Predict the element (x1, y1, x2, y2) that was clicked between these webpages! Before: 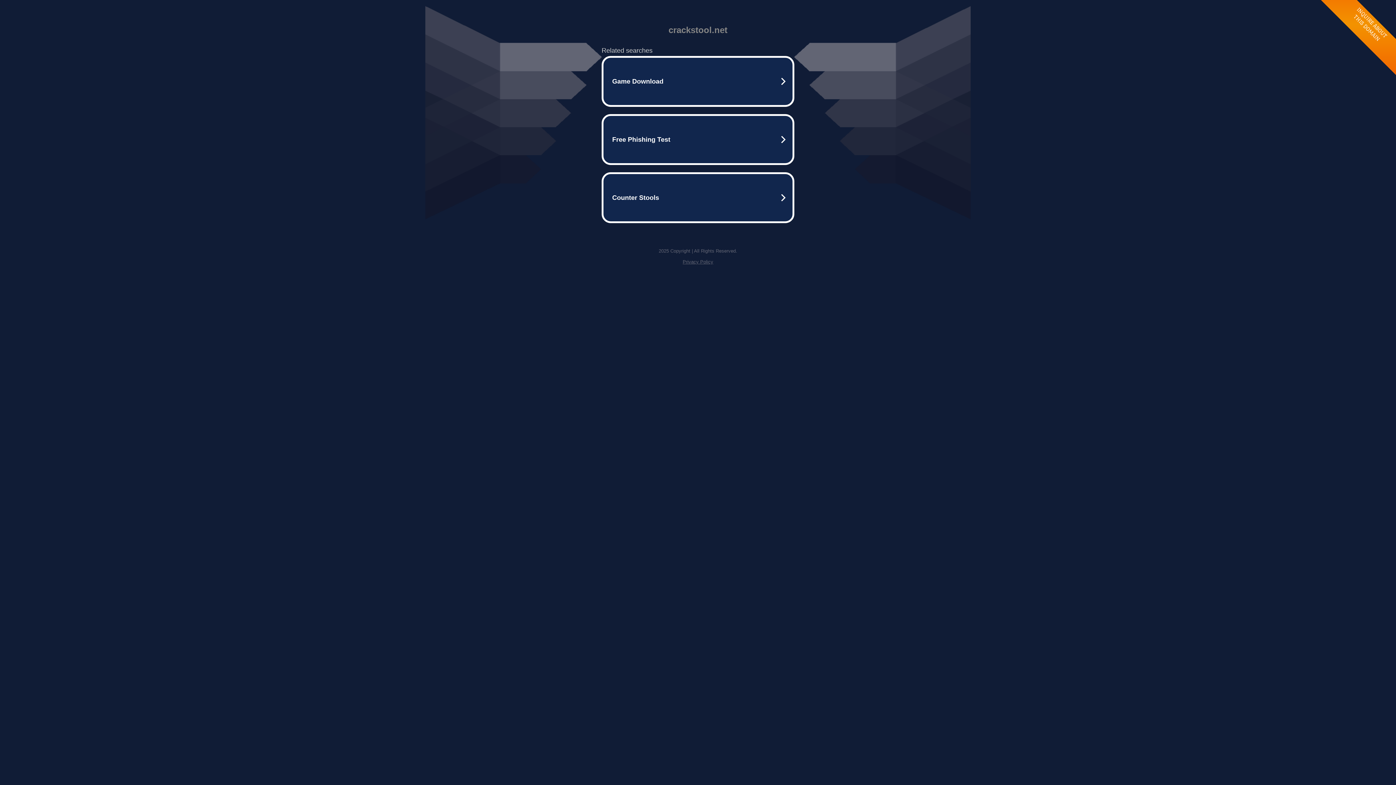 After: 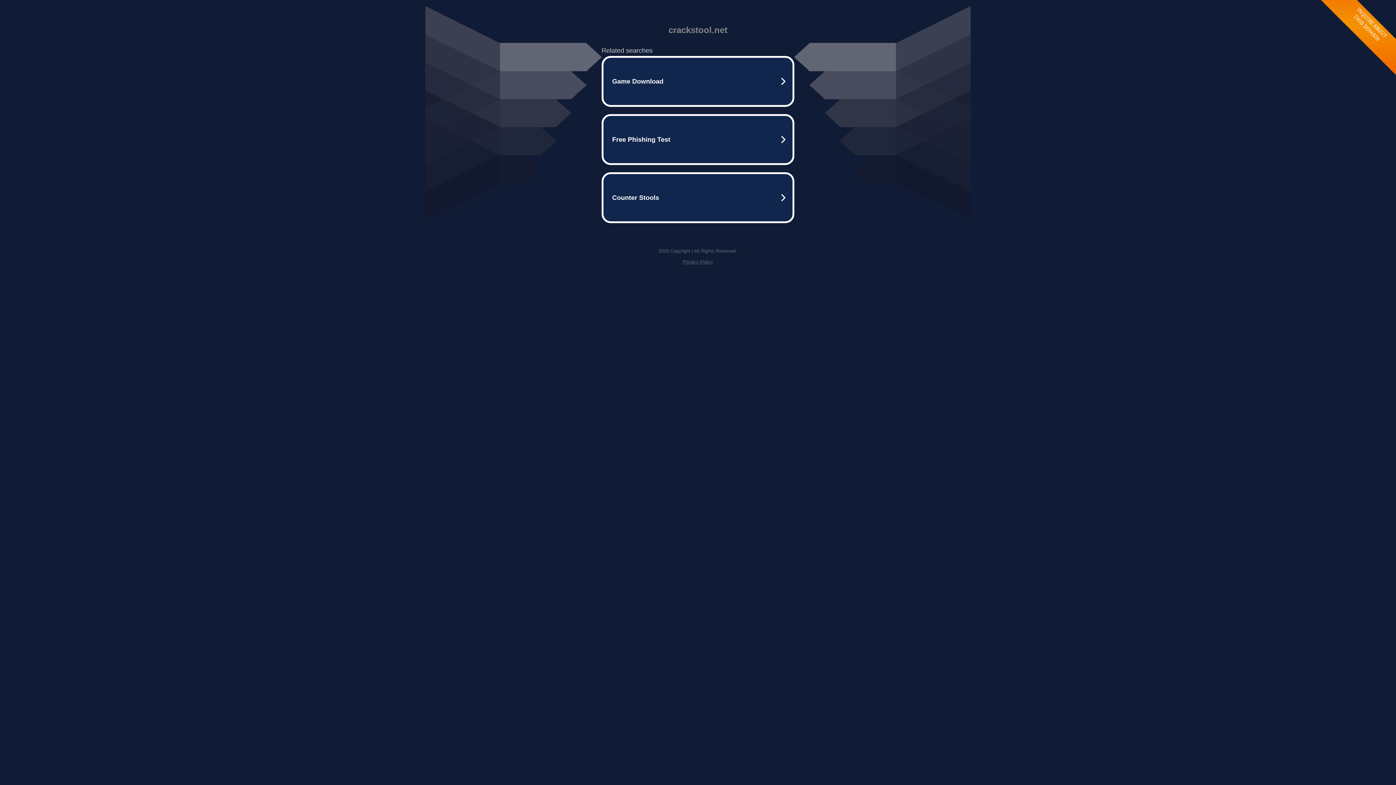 Action: label: Privacy Policy bbox: (682, 259, 713, 264)